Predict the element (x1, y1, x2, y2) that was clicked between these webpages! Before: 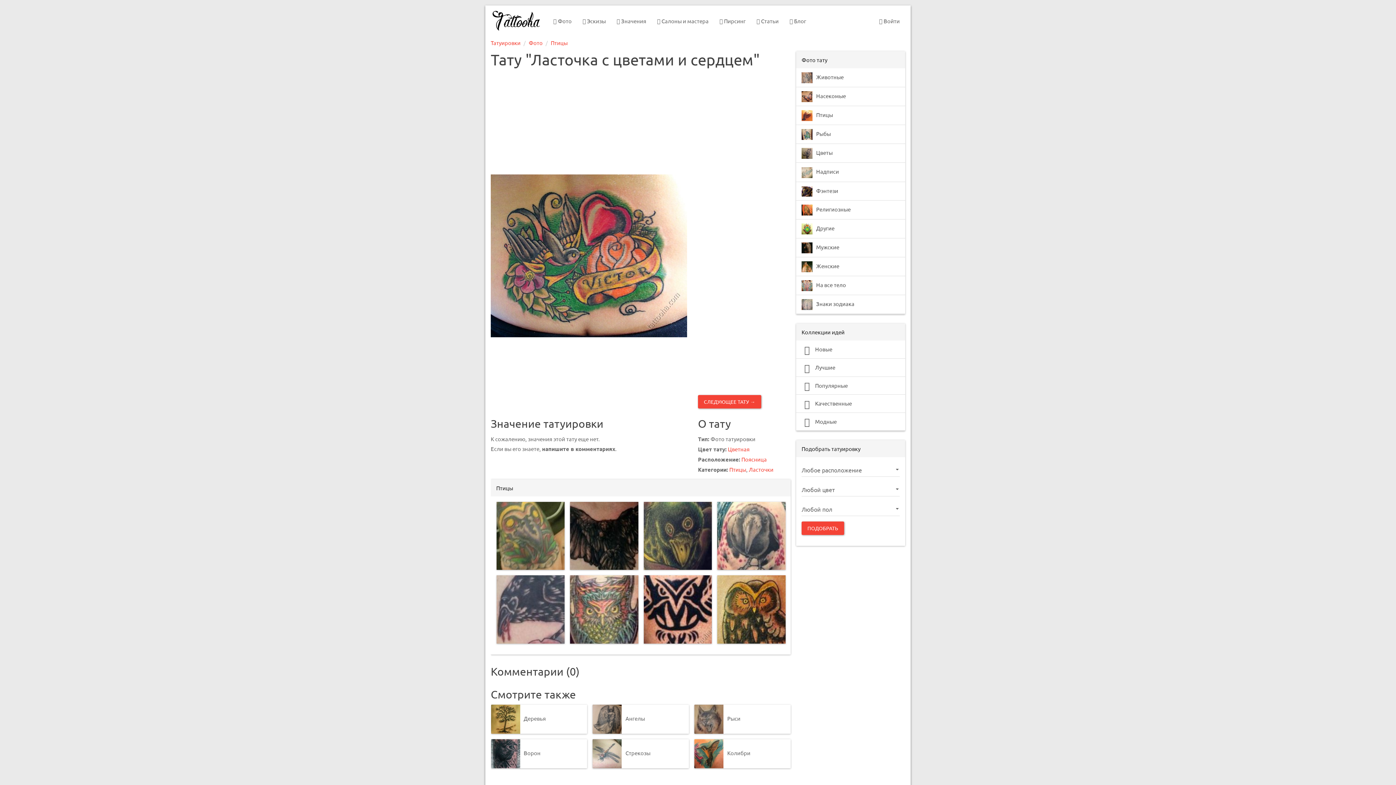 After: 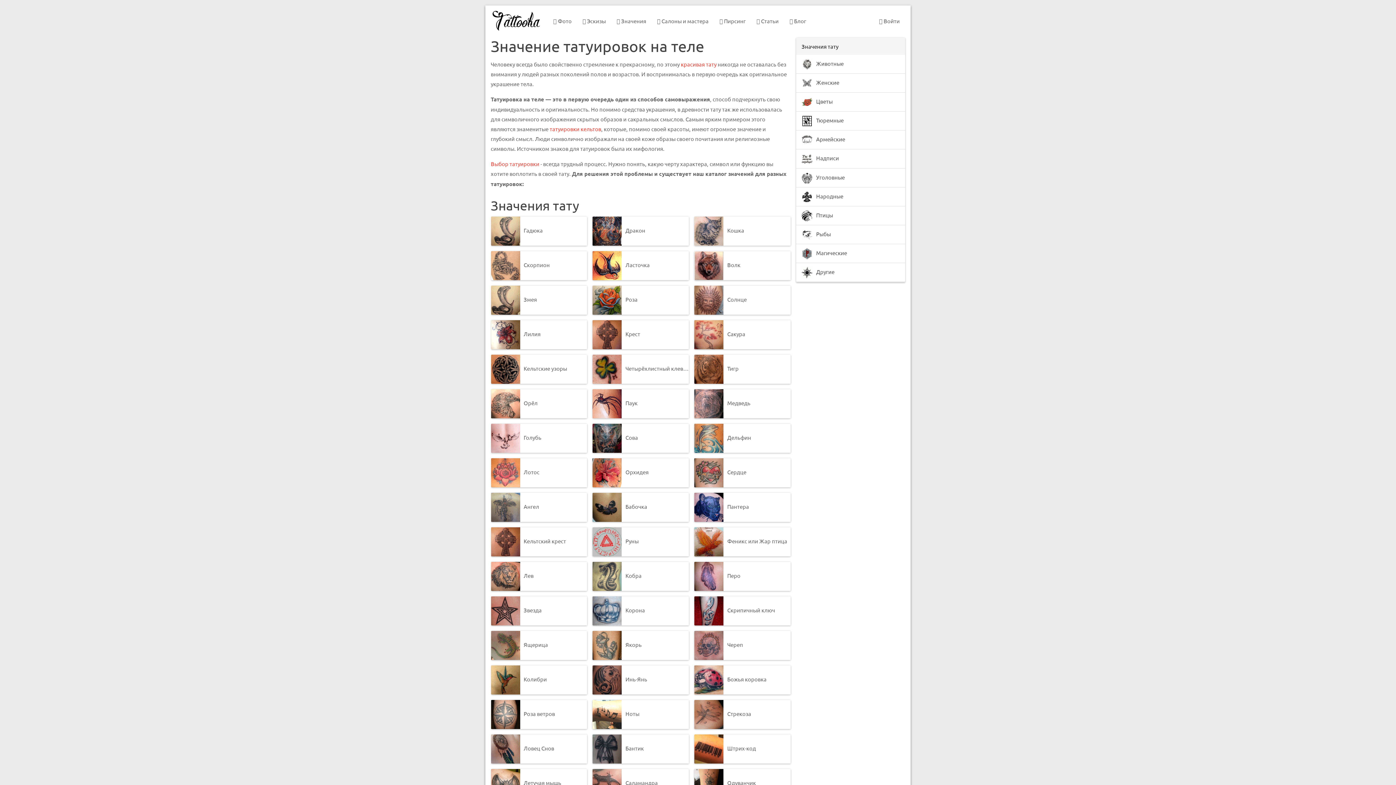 Action: label:  Значения bbox: (611, 9, 651, 32)